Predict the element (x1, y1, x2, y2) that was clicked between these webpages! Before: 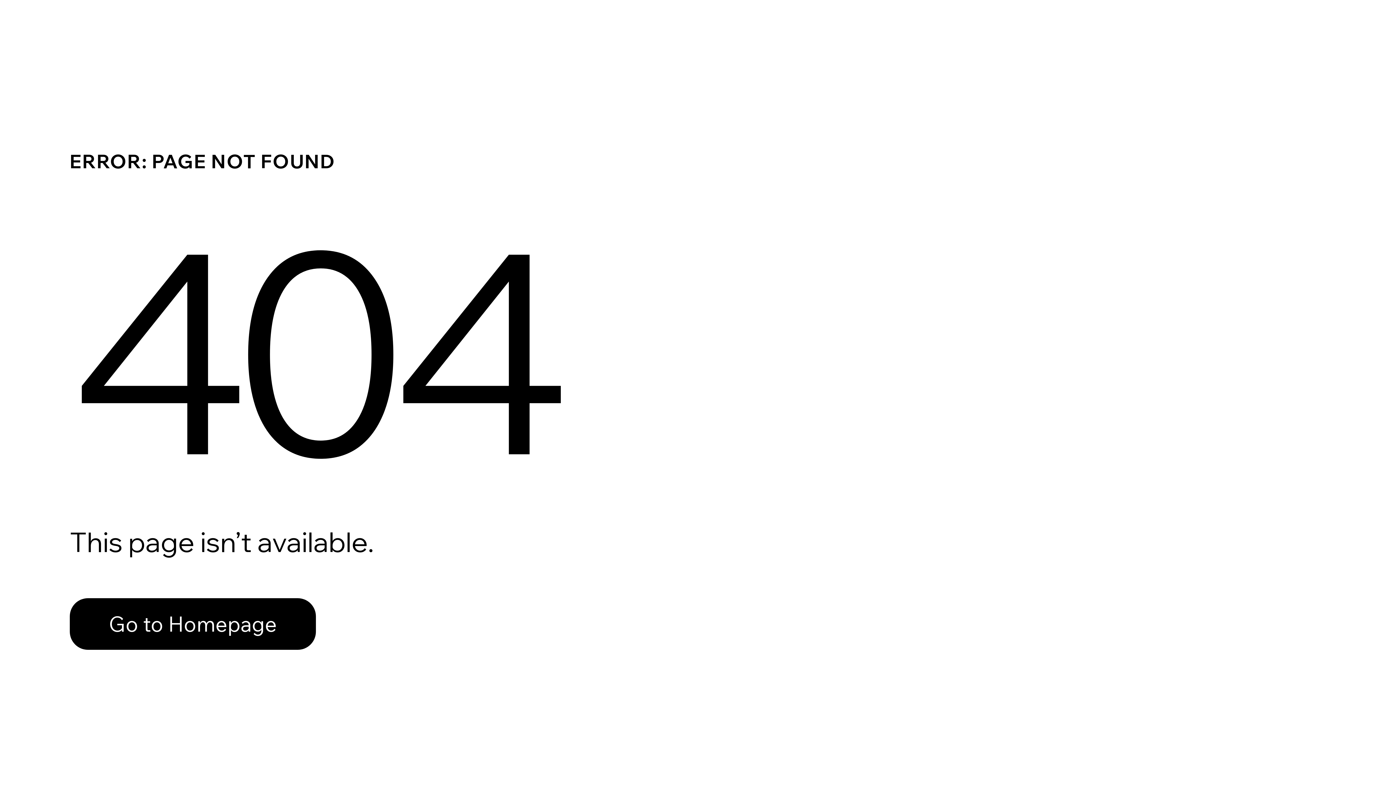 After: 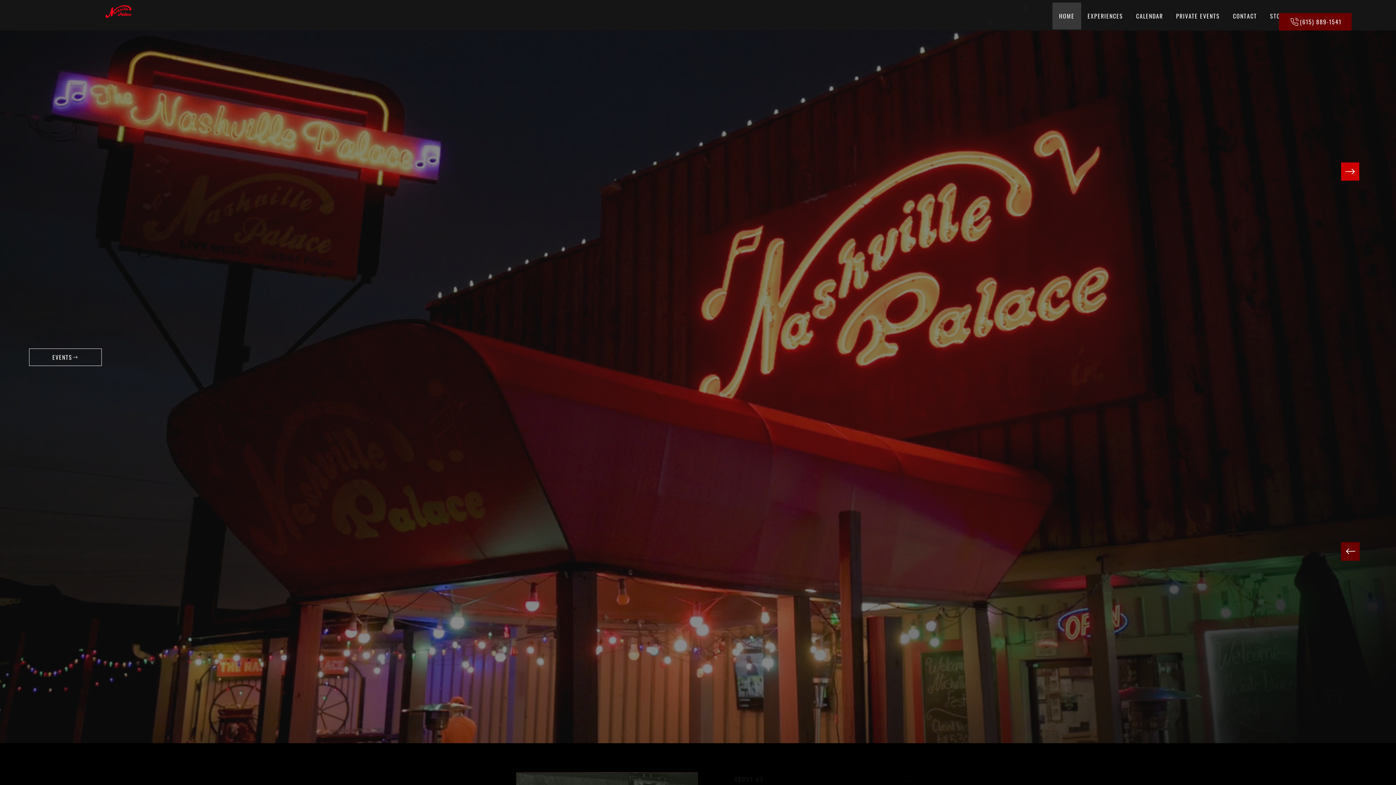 Action: bbox: (69, 582, 768, 659) label: Go to Homepage